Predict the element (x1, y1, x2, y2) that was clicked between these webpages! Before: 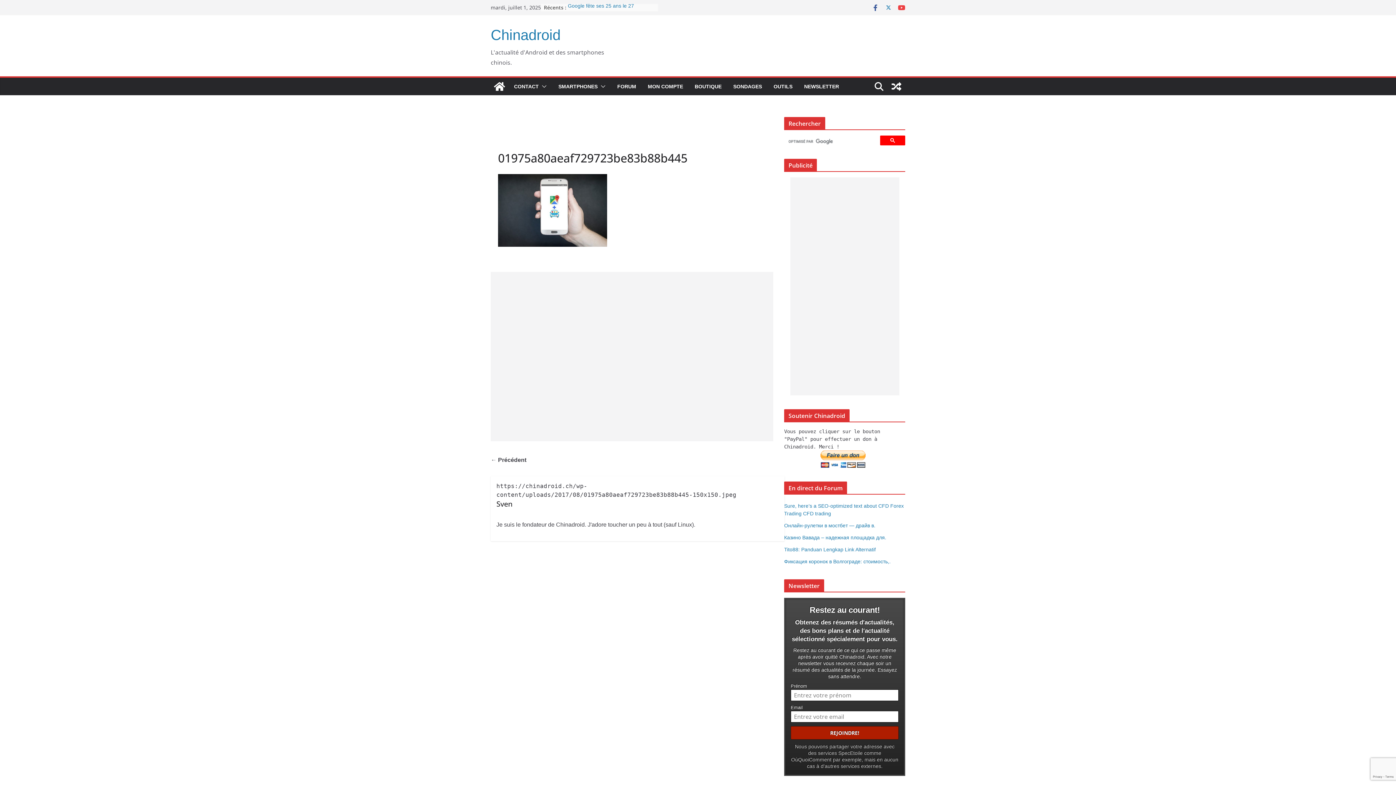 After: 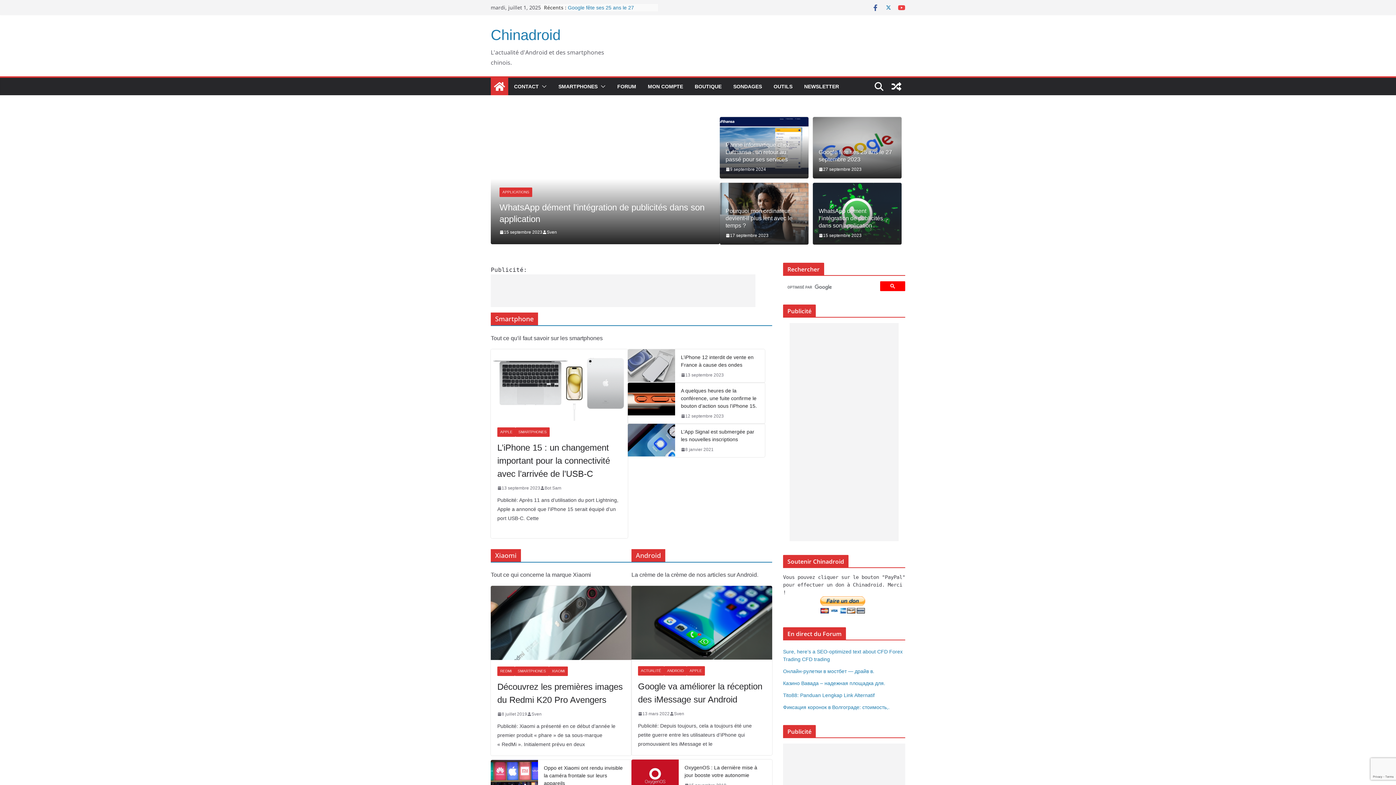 Action: bbox: (490, 26, 560, 42) label: Chinadroid